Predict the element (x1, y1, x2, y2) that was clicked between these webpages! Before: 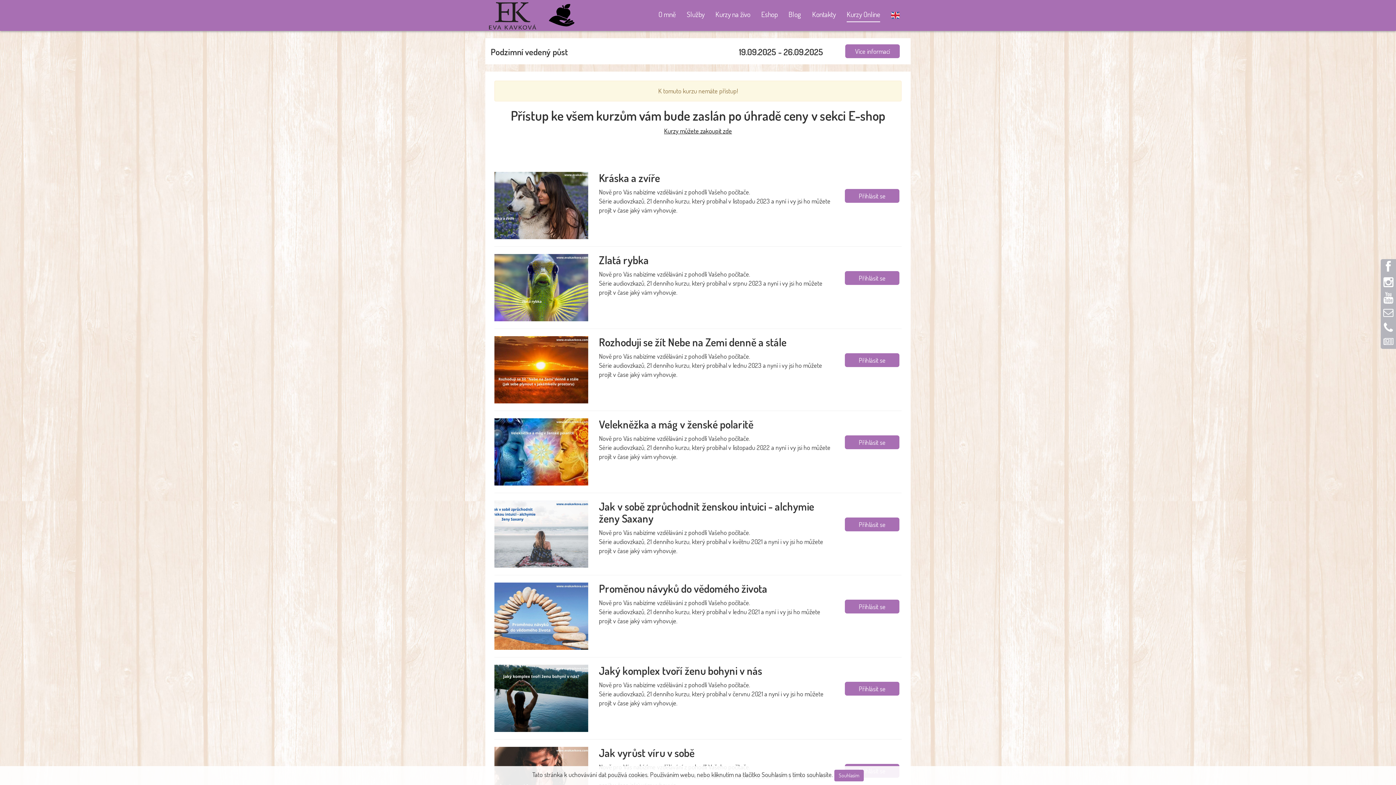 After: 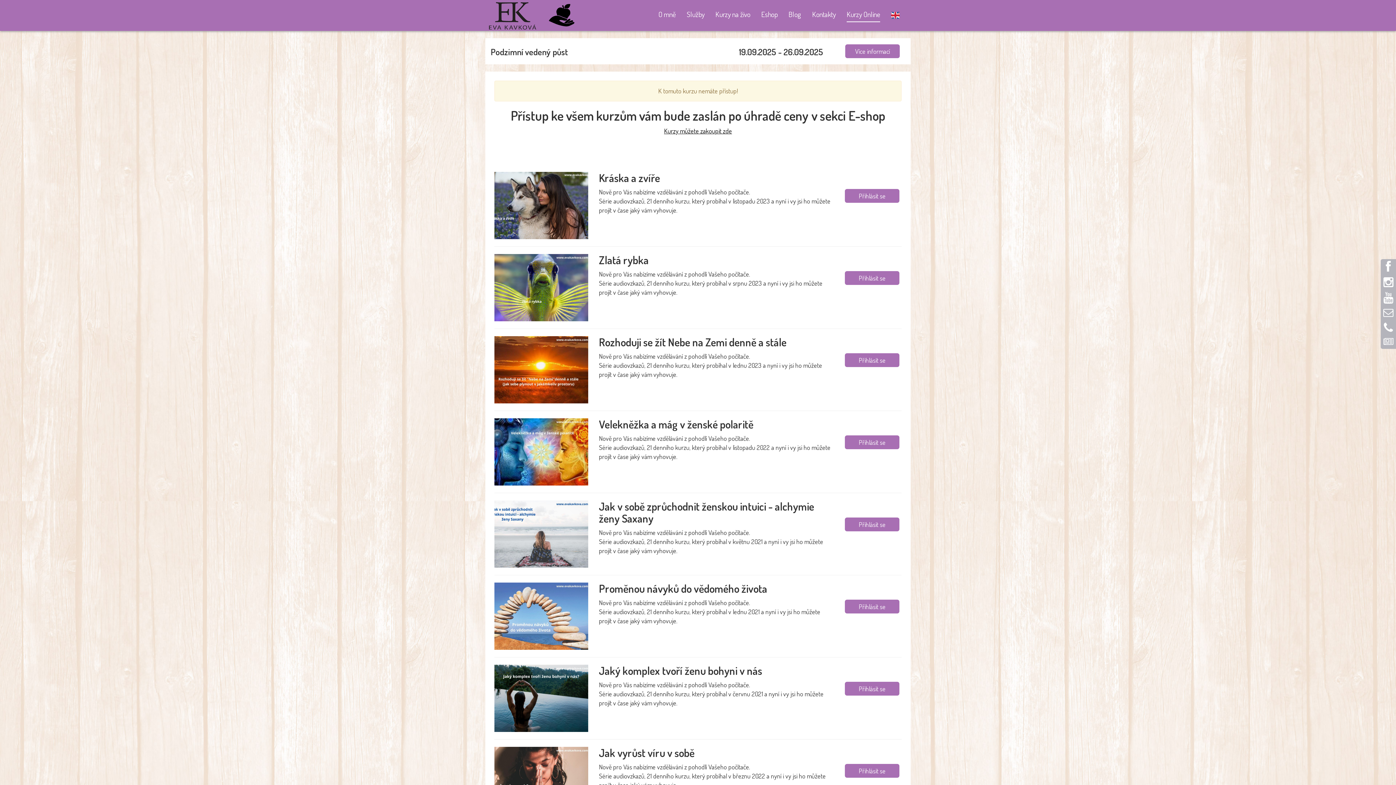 Action: bbox: (494, 611, 588, 619)